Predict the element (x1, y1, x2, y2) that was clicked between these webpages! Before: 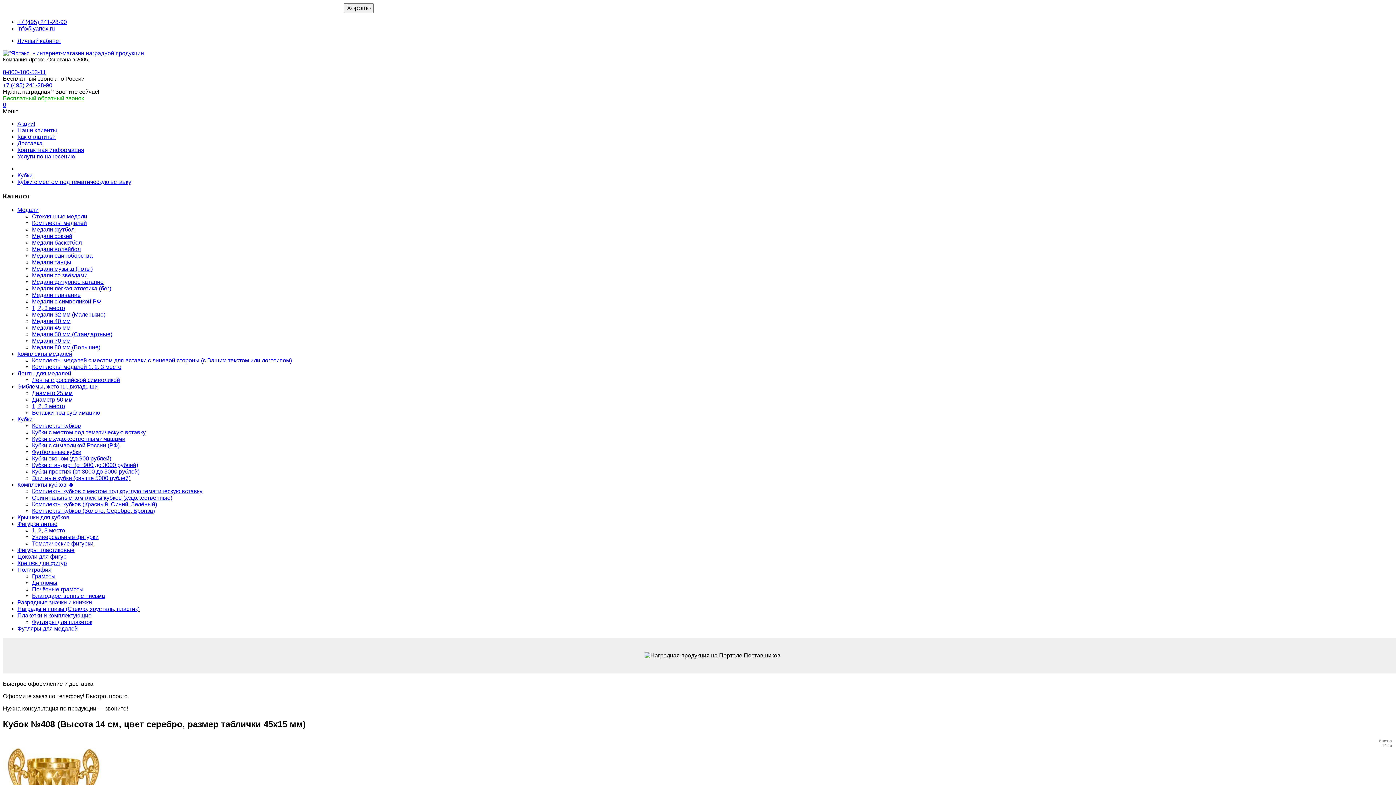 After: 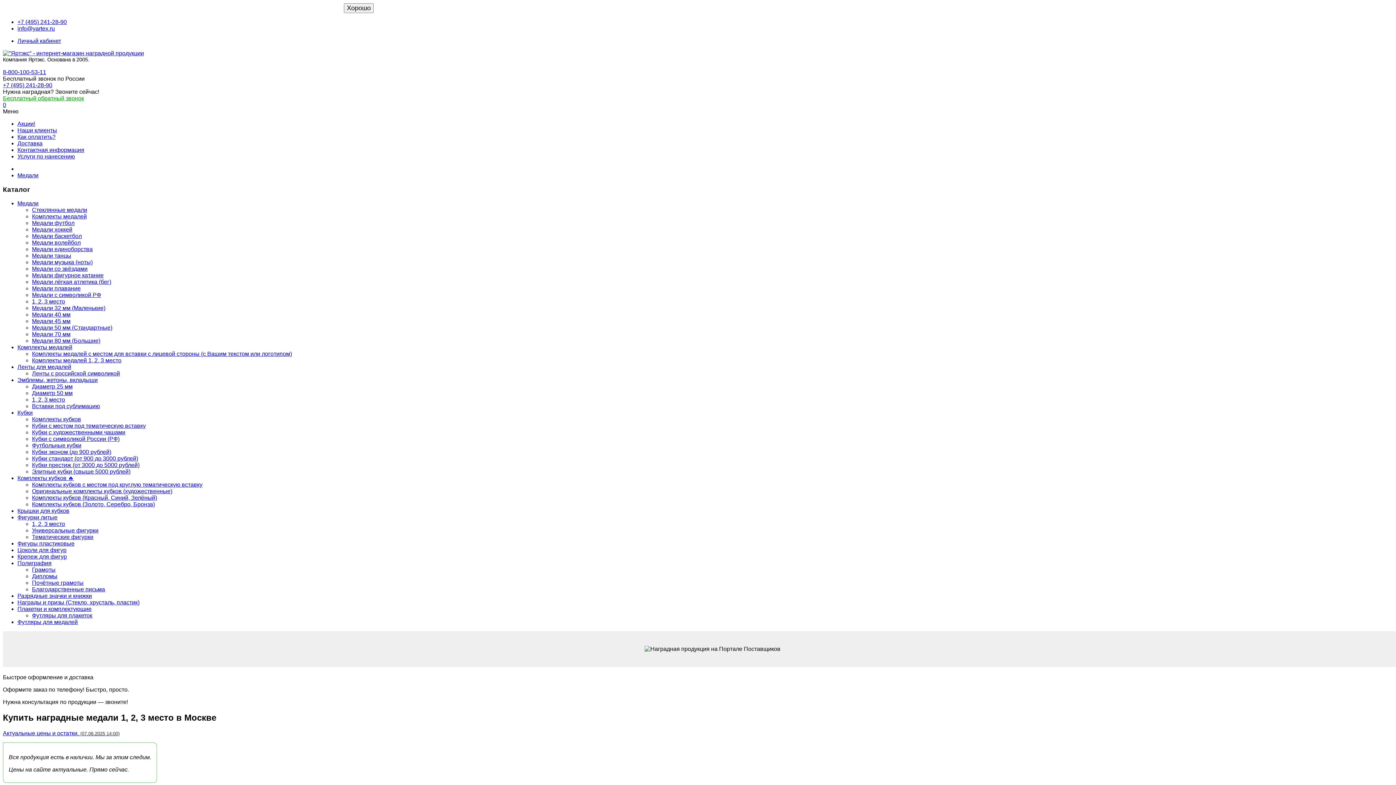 Action: label: 1, 2, 3 место bbox: (32, 305, 65, 311)